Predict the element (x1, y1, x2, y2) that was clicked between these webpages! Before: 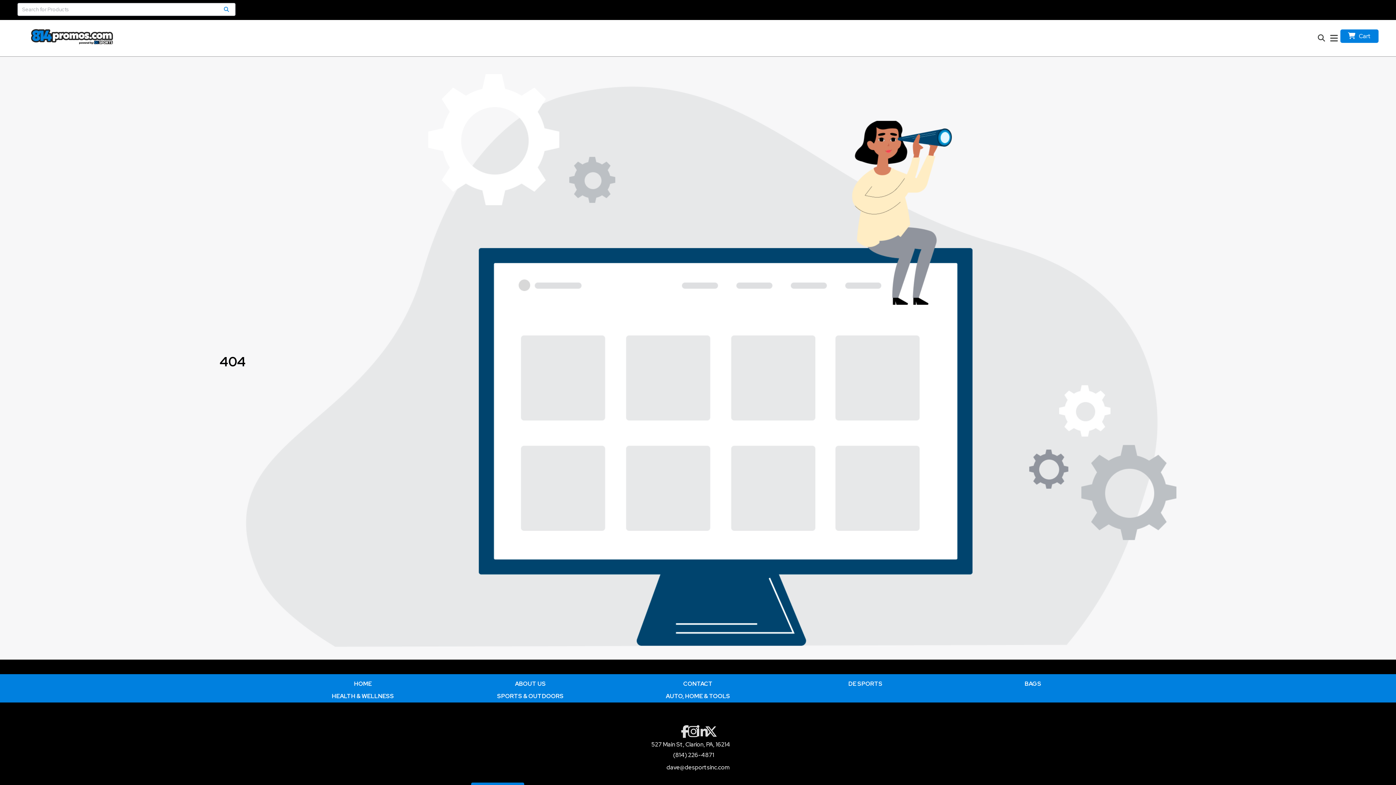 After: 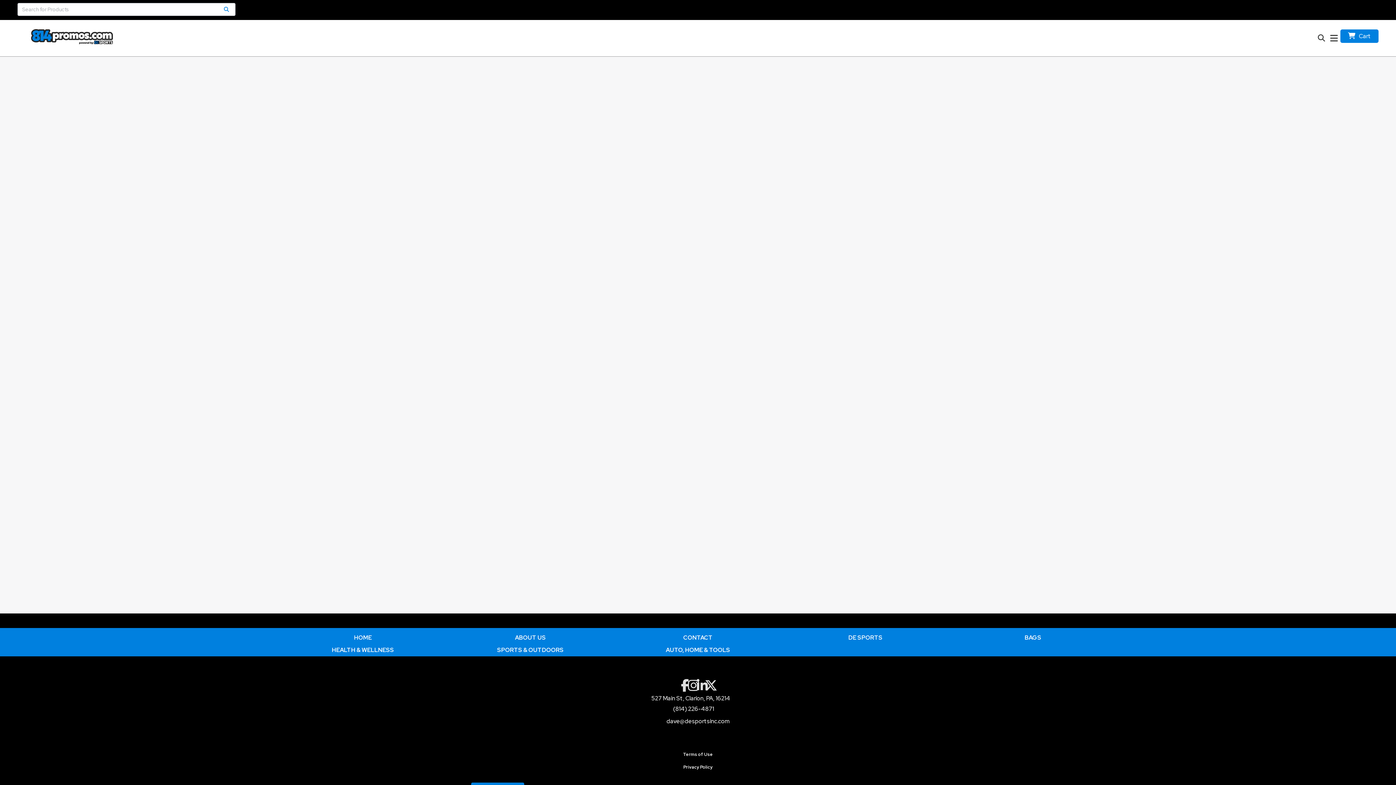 Action: label: AUTO, HOME & TOOLS bbox: (659, 690, 736, 703)